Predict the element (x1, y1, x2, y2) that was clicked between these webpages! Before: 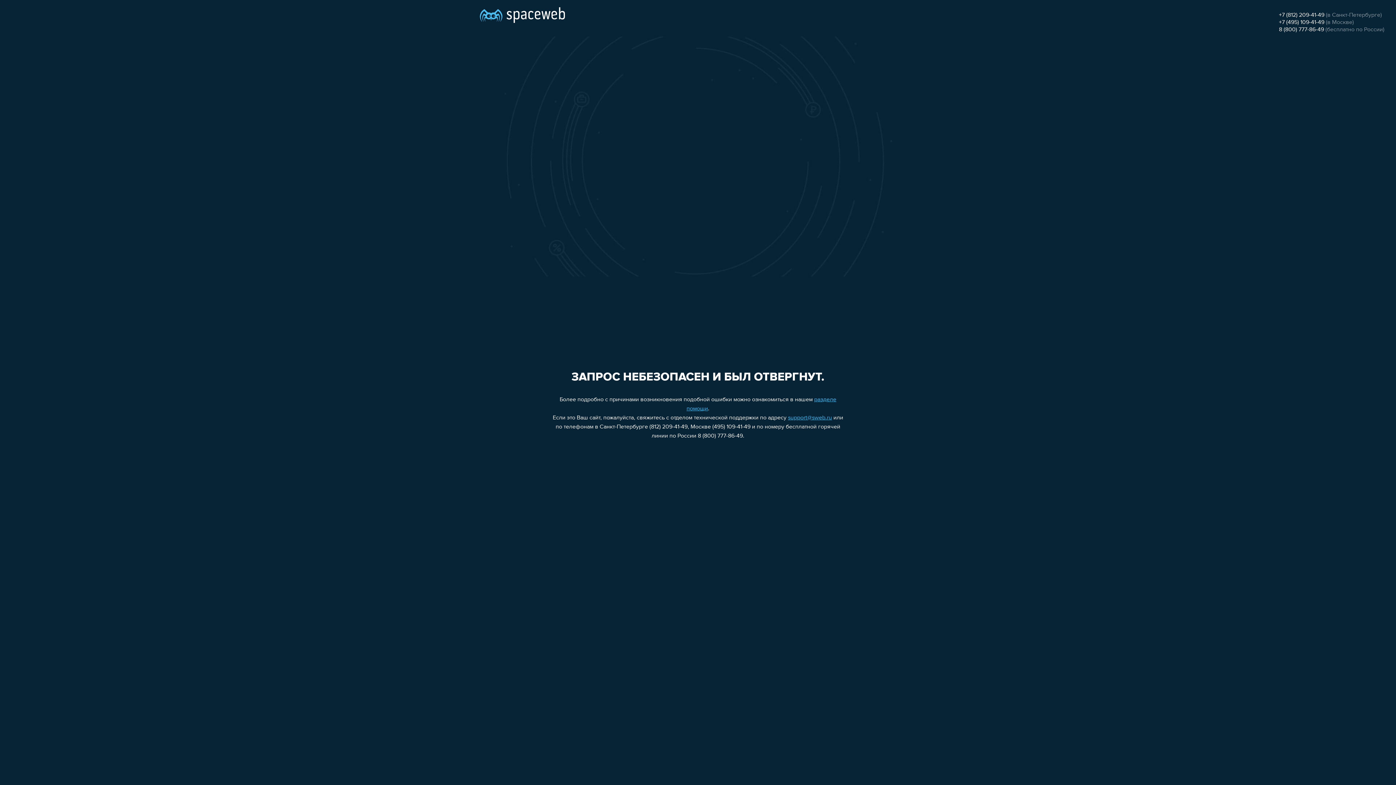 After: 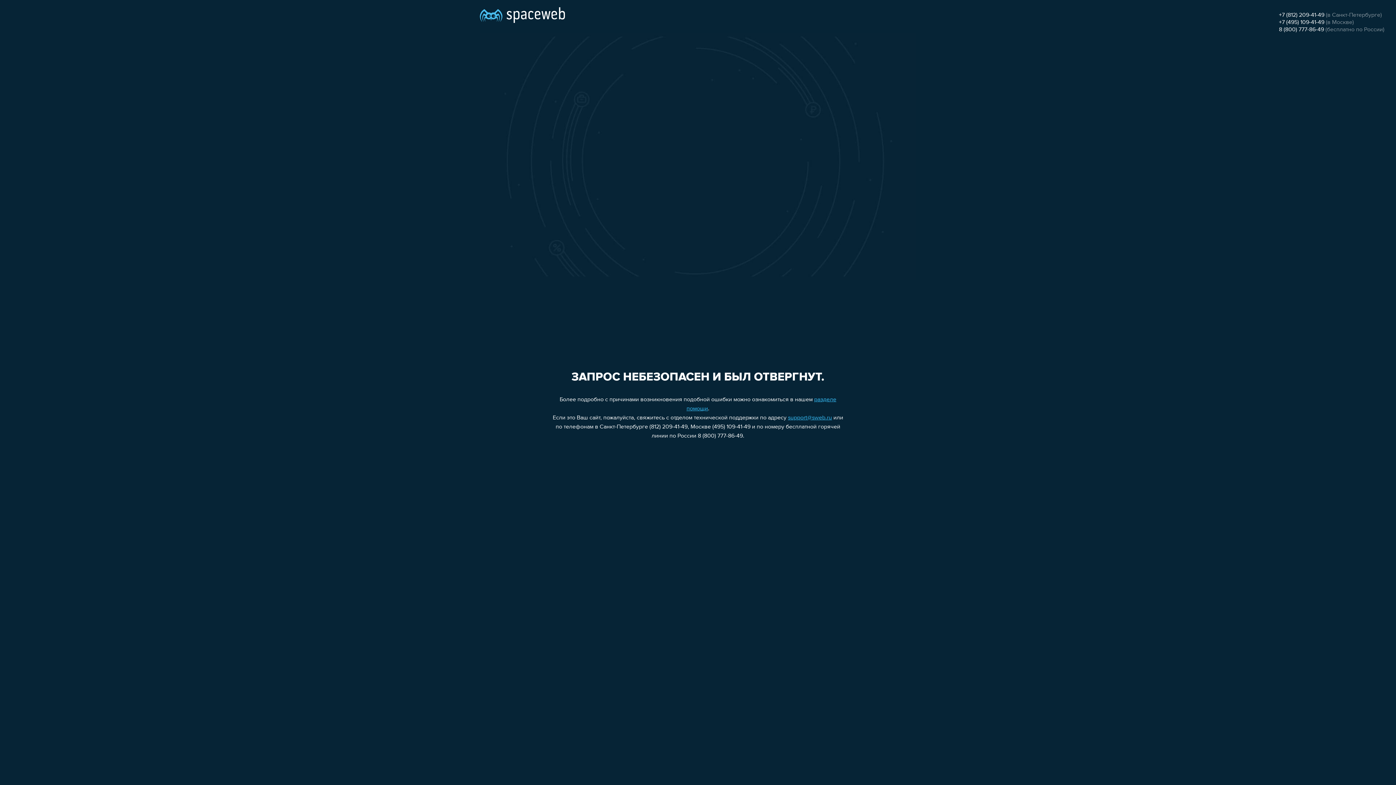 Action: bbox: (788, 415, 832, 421) label: support@sweb.ru